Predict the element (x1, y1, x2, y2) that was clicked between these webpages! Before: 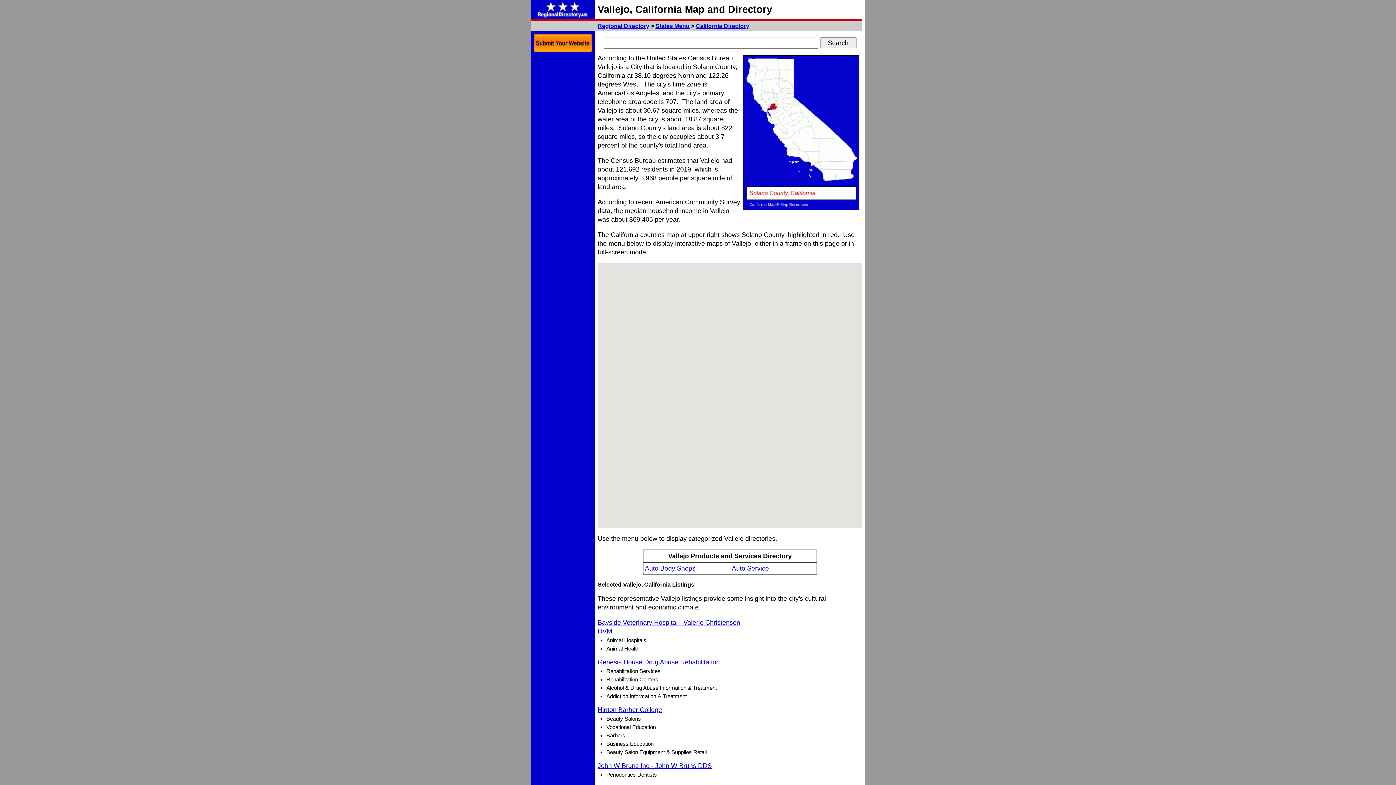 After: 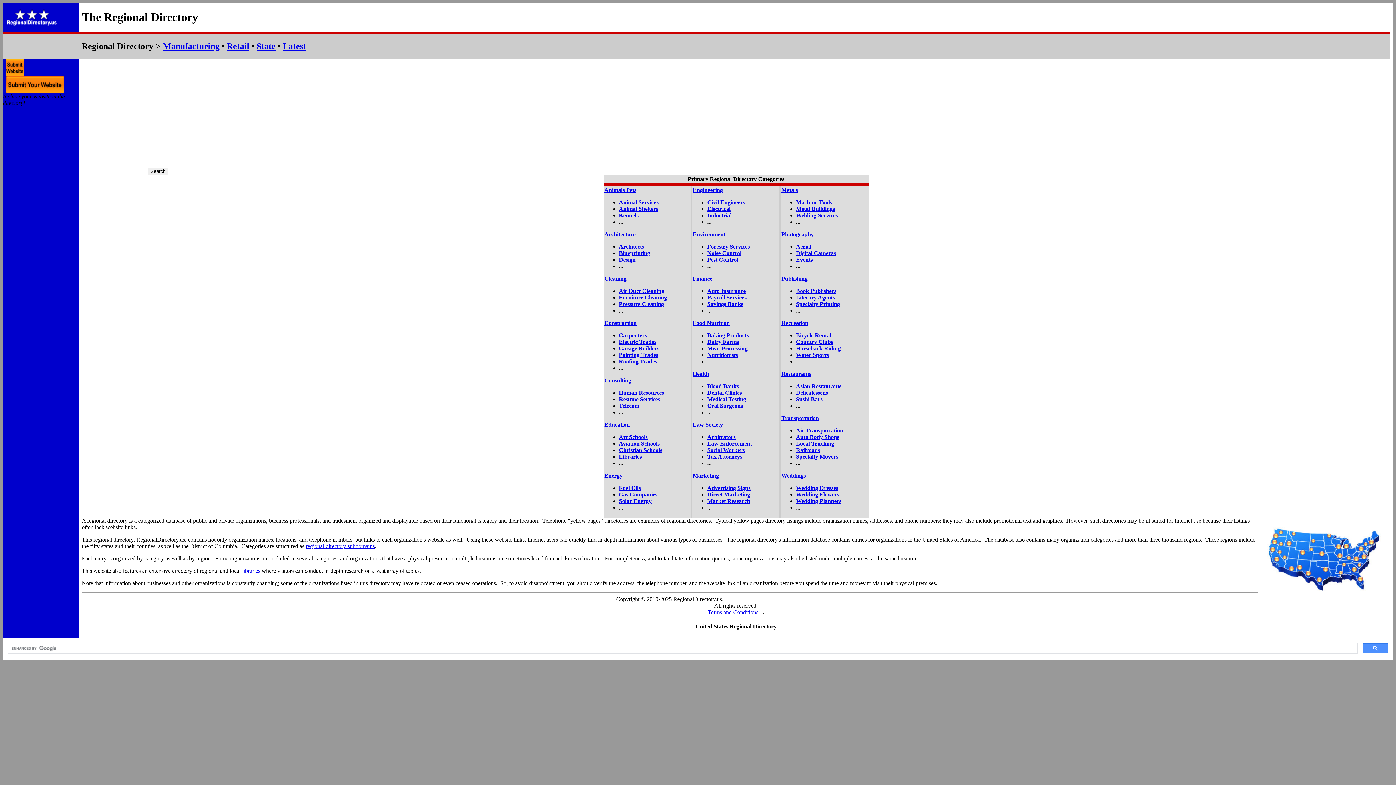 Action: bbox: (597, 22, 649, 29) label: Regional Directory